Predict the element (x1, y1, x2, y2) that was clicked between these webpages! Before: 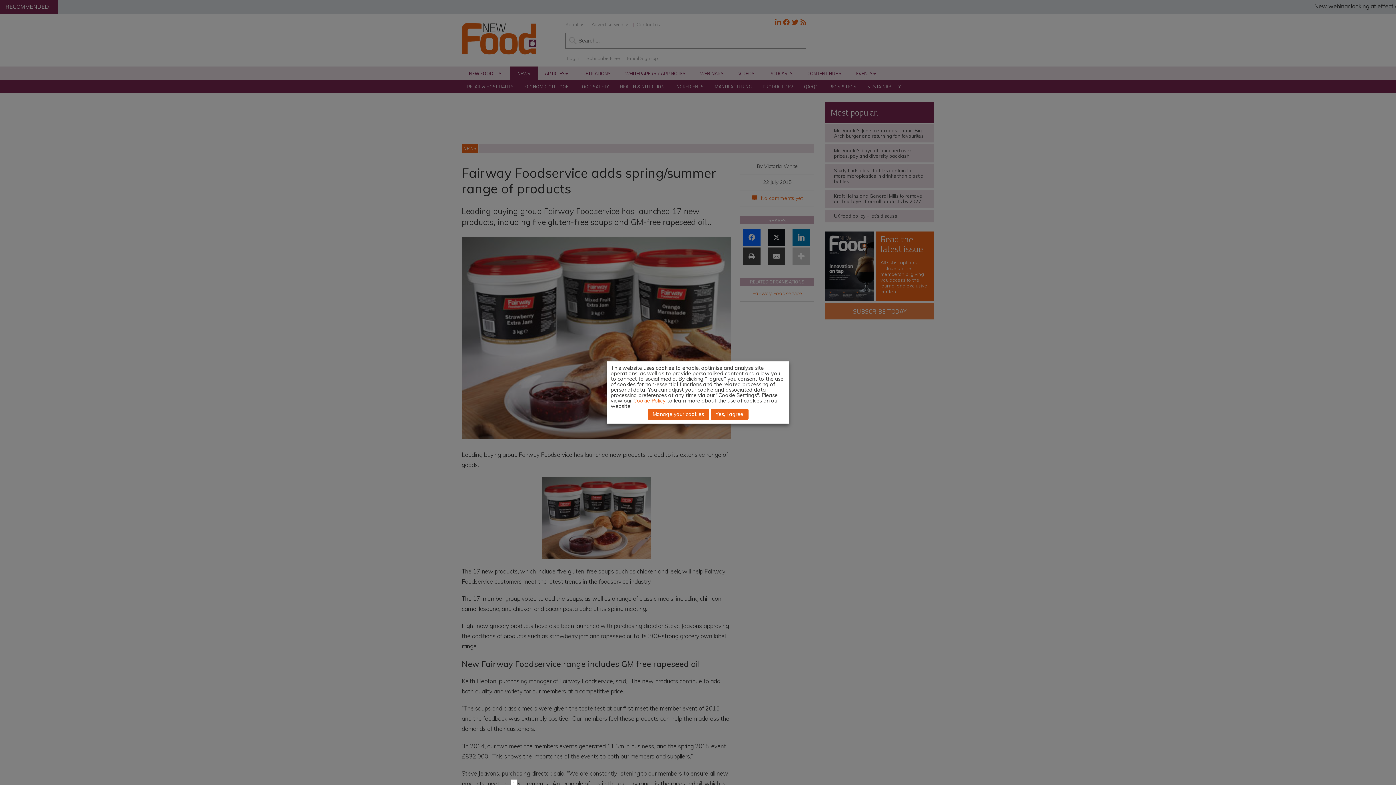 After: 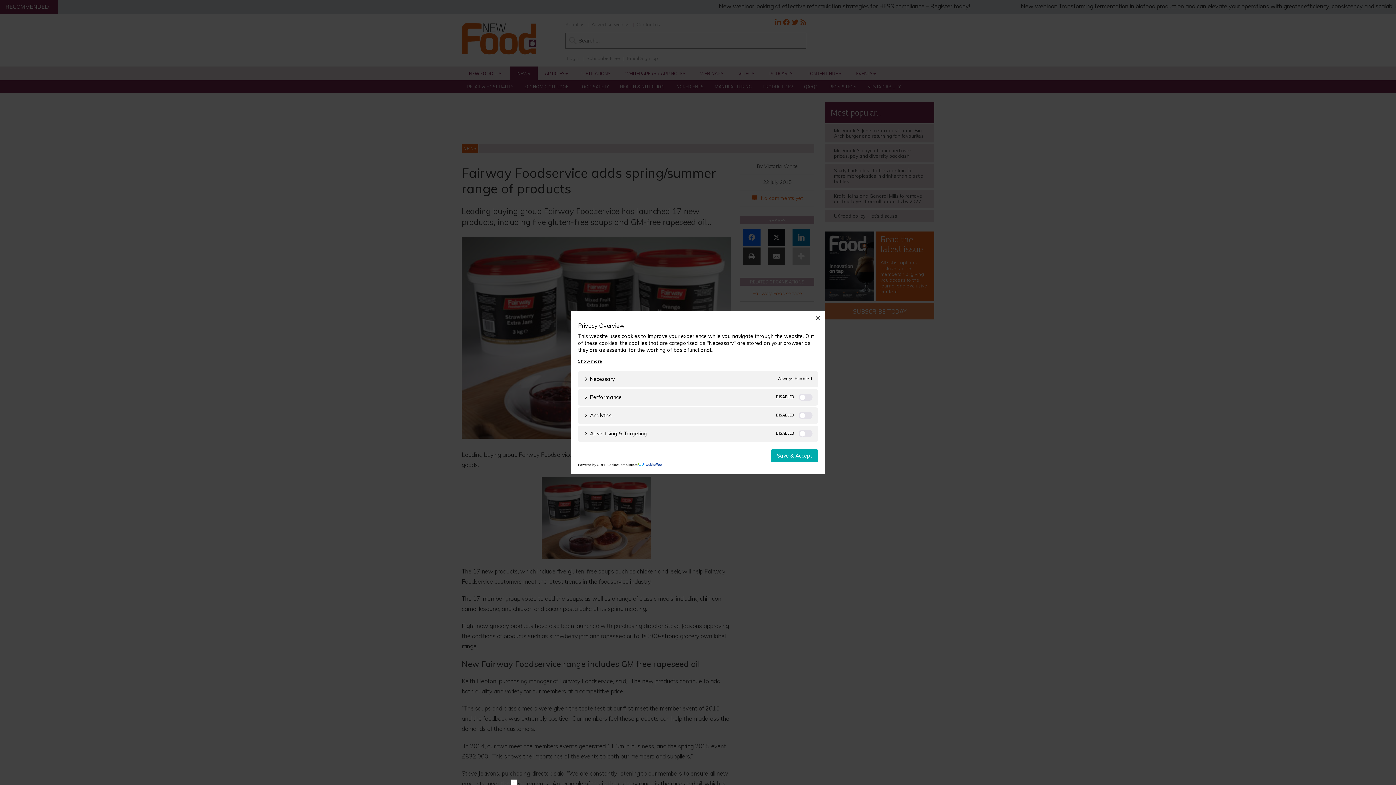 Action: bbox: (647, 408, 709, 420) label: Manage your cookies